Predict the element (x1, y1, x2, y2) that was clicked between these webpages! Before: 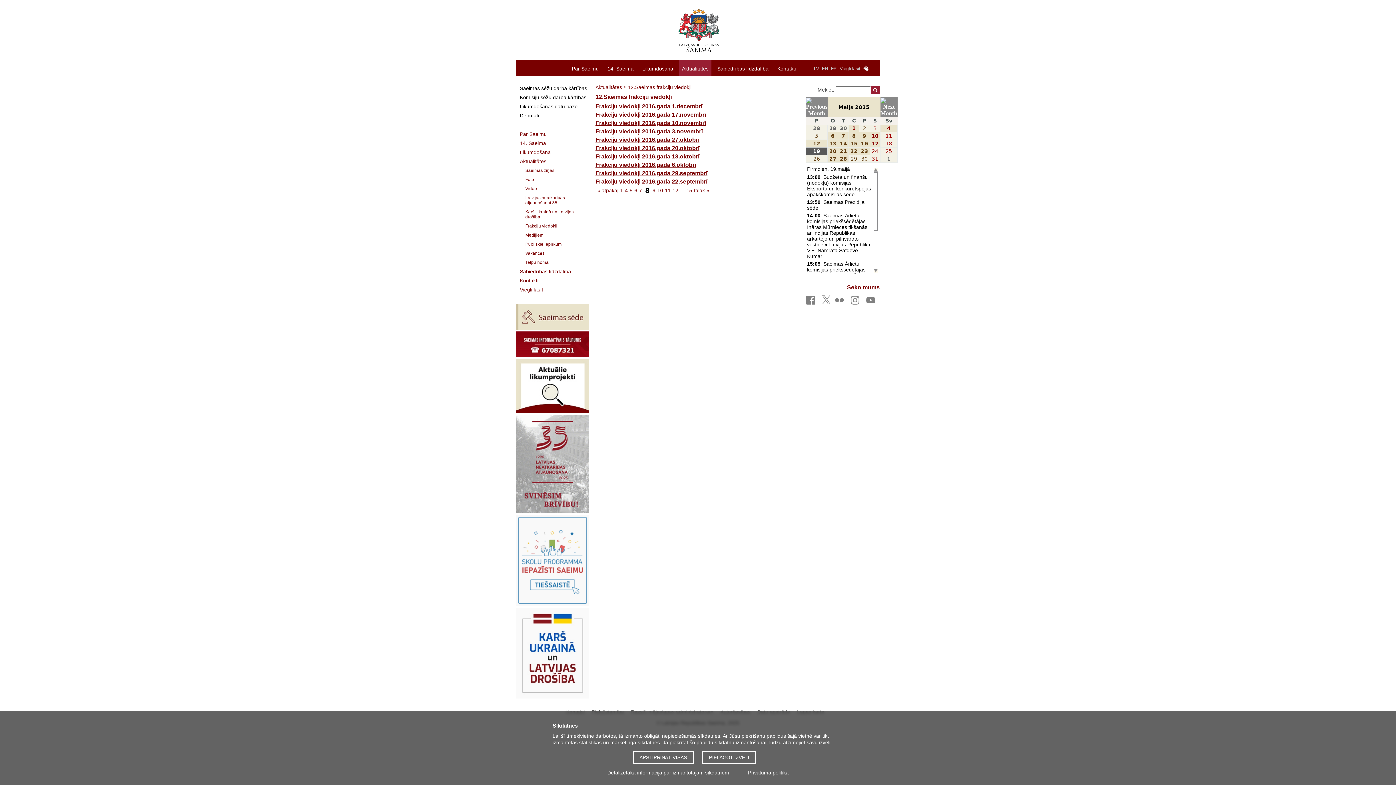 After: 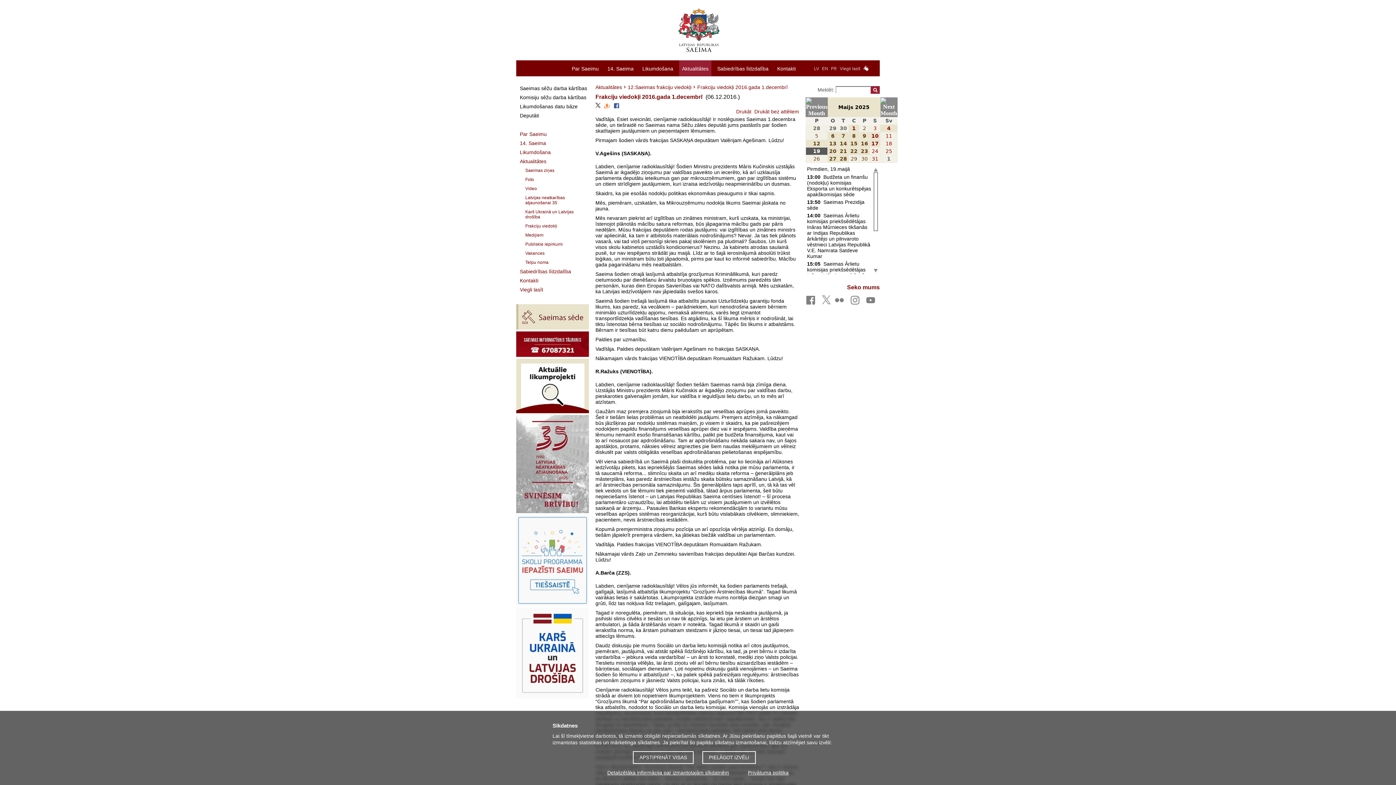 Action: bbox: (595, 103, 702, 109) label: Frakciju viedokļi 2016.gada 1.decembrī